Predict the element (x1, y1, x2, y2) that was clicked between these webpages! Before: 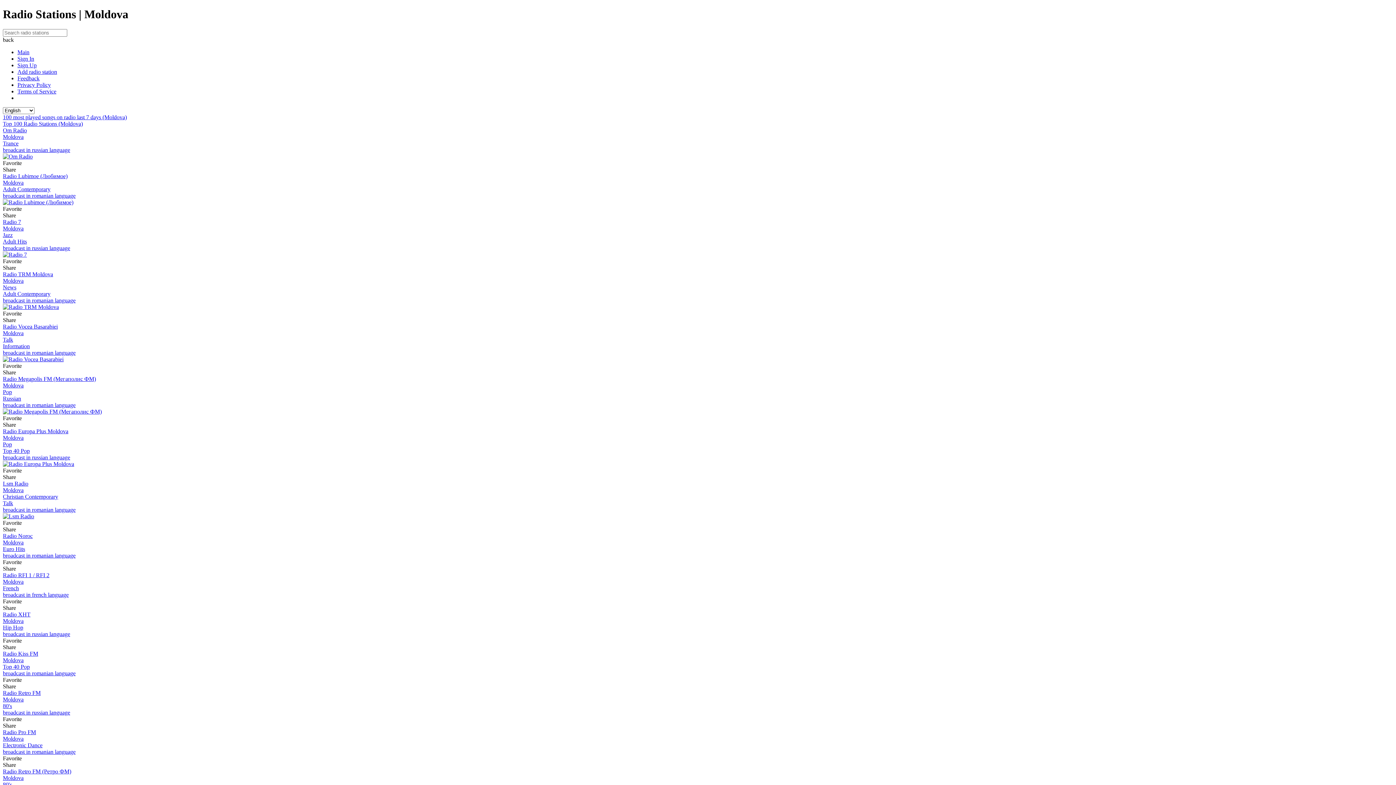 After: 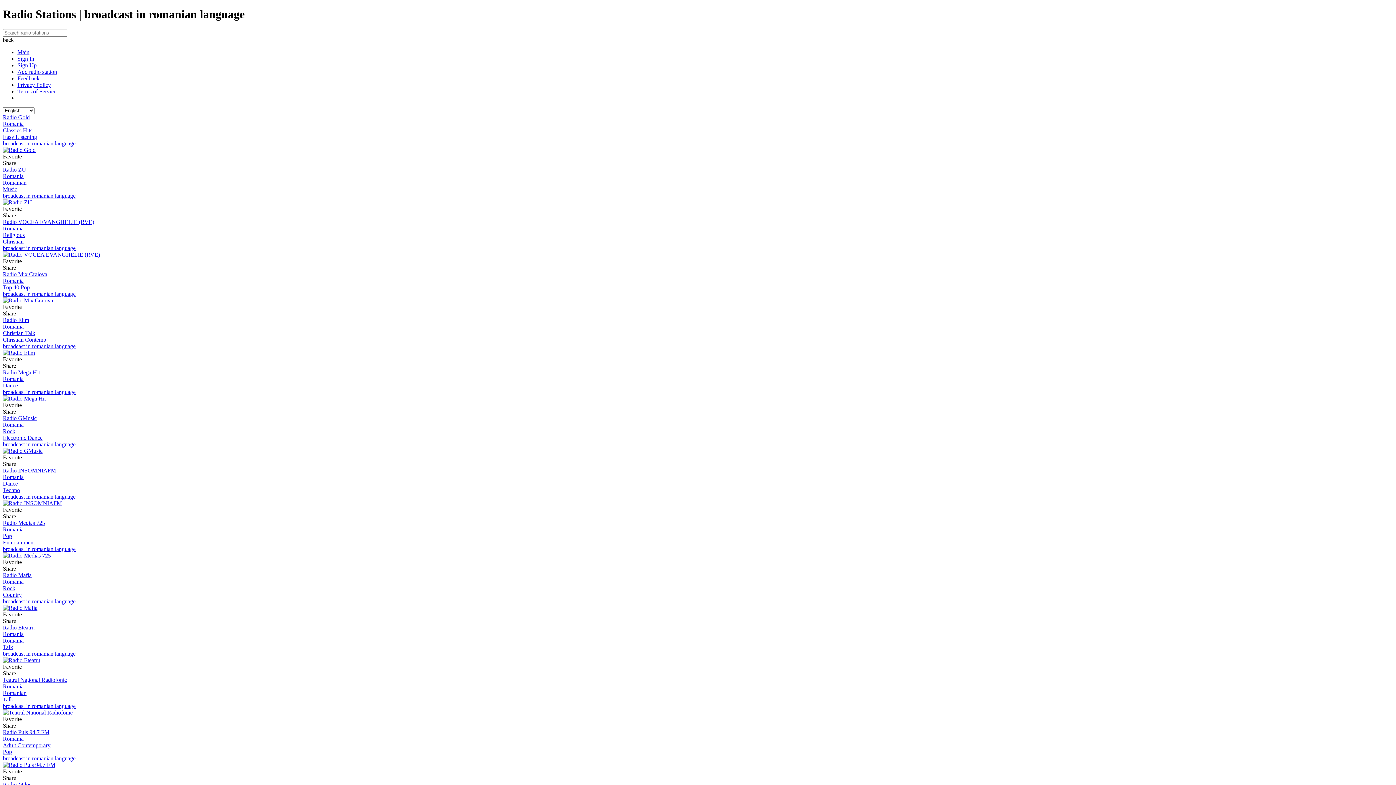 Action: bbox: (2, 670, 75, 676) label: broadcast in romanian language